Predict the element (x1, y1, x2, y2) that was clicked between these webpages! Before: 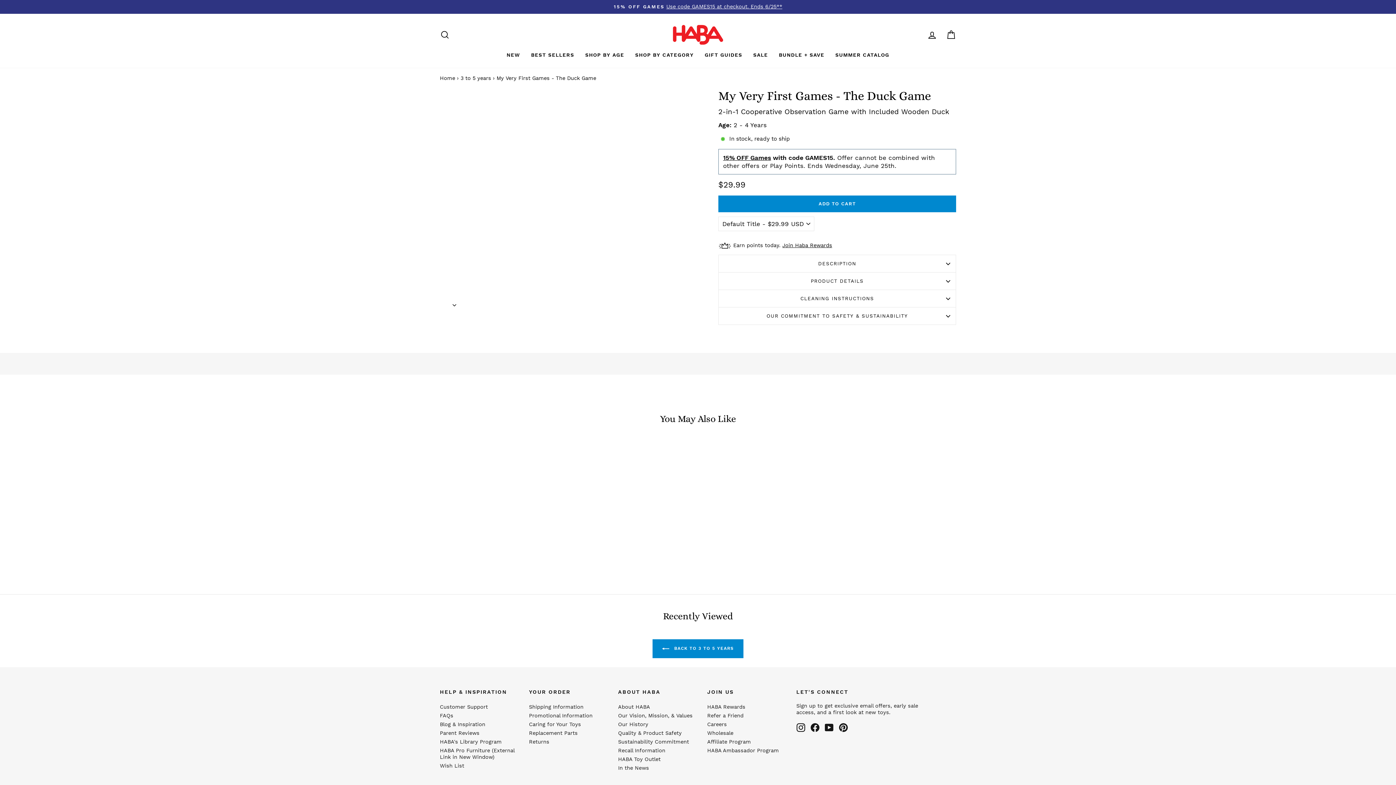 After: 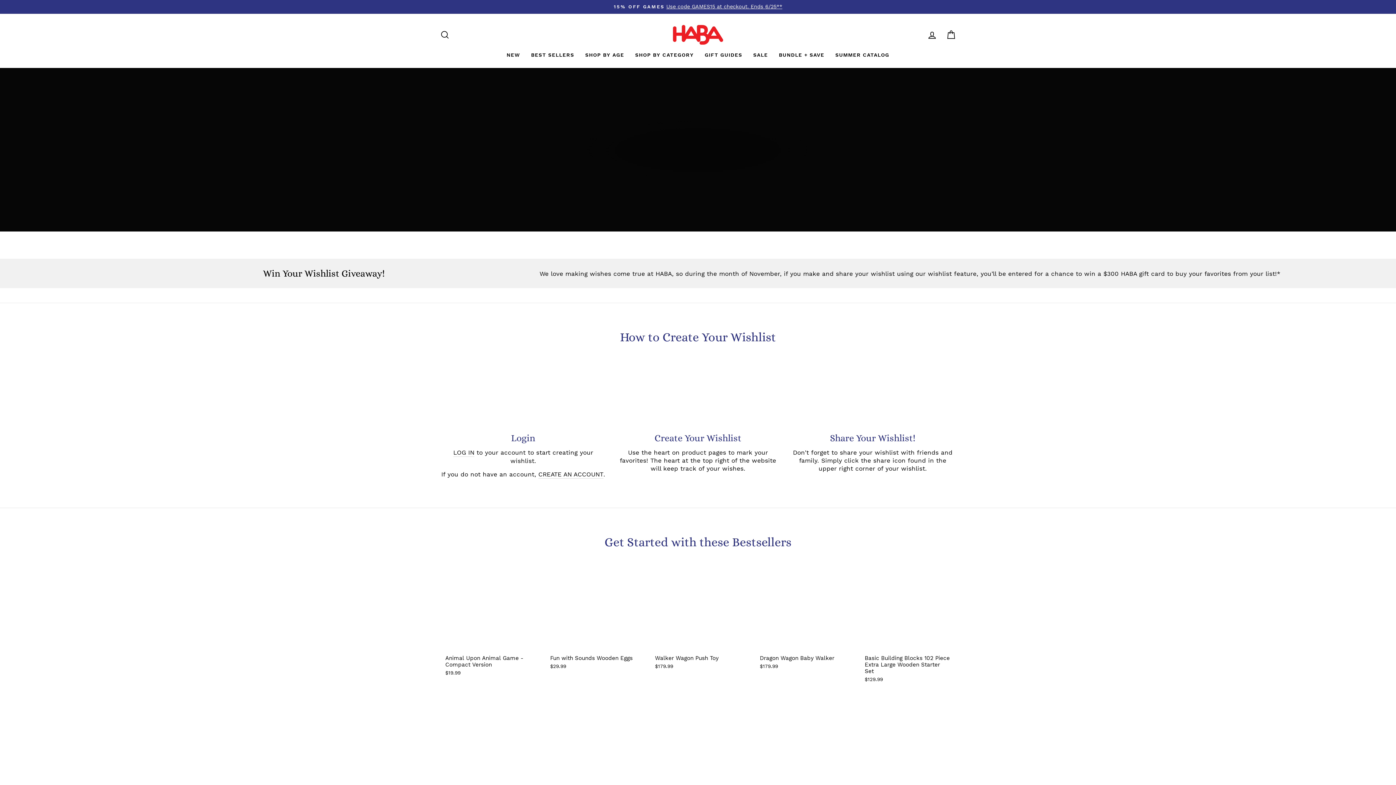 Action: label: Wish List bbox: (440, 762, 464, 770)